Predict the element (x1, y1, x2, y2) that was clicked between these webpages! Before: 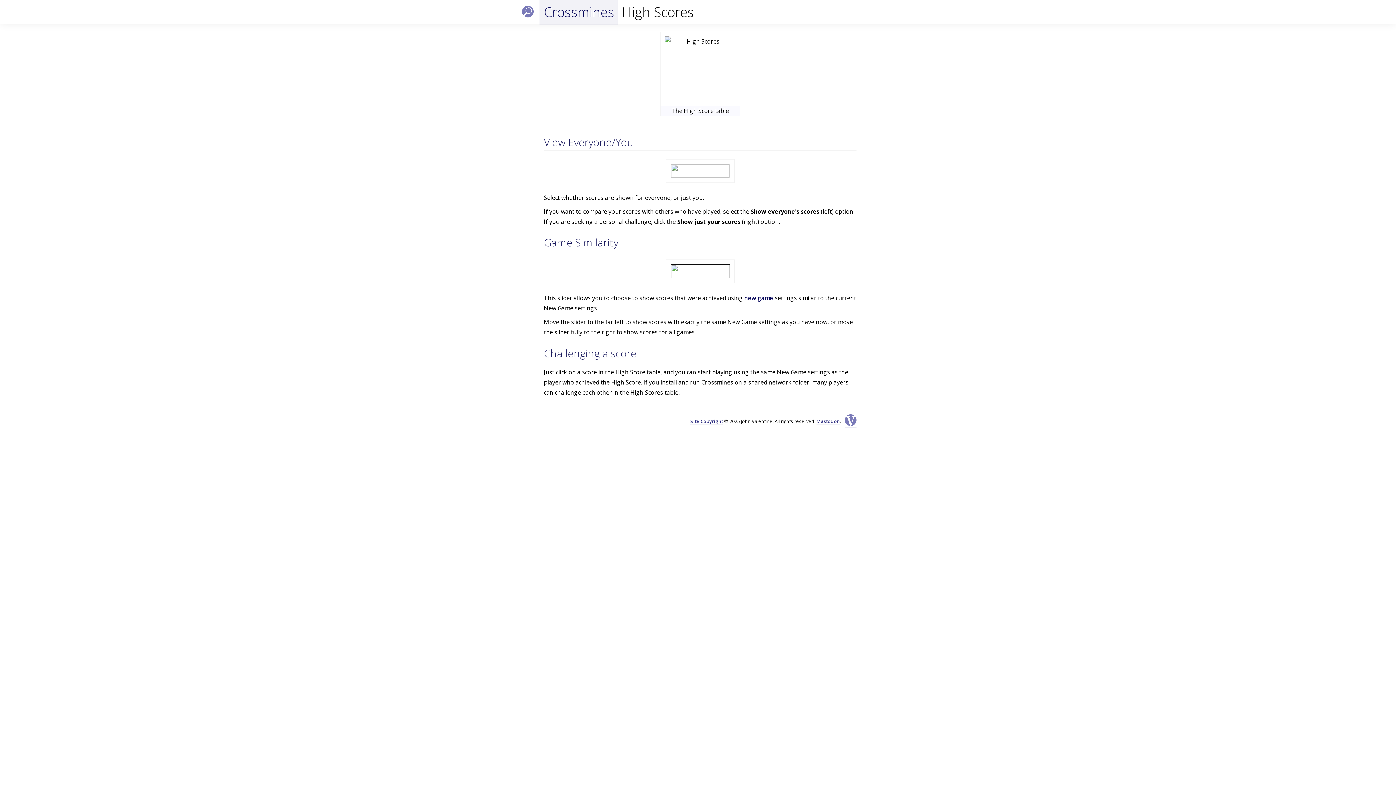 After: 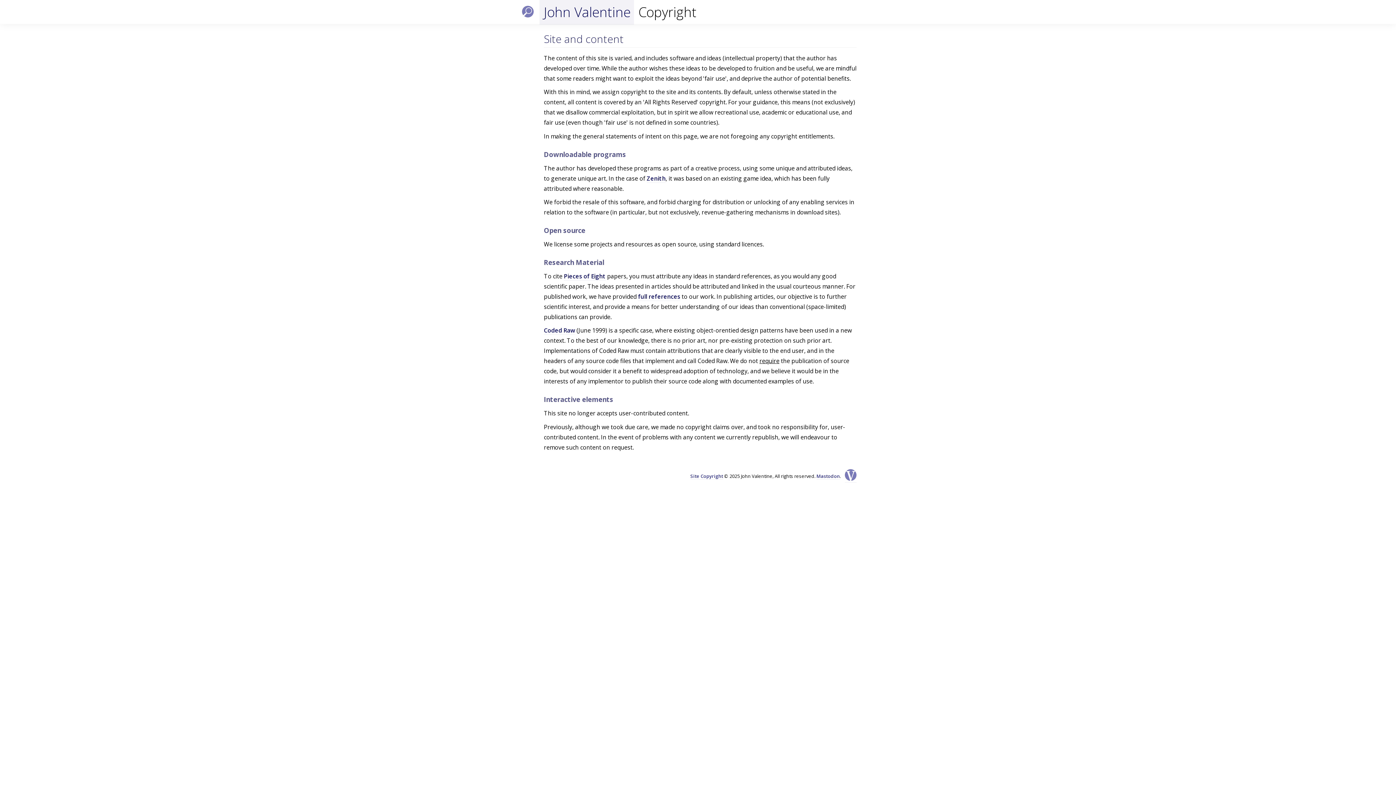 Action: label: Site Copyright bbox: (690, 418, 723, 425)